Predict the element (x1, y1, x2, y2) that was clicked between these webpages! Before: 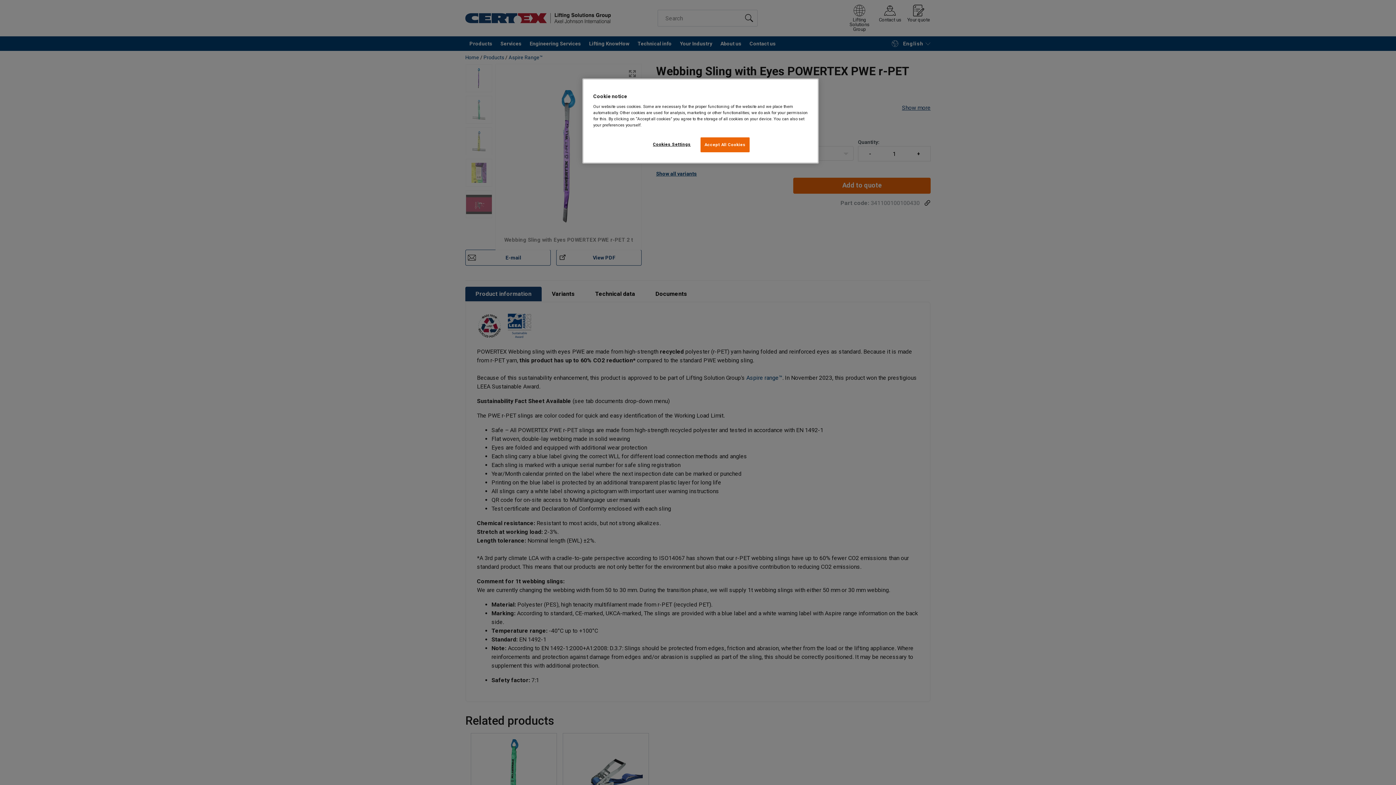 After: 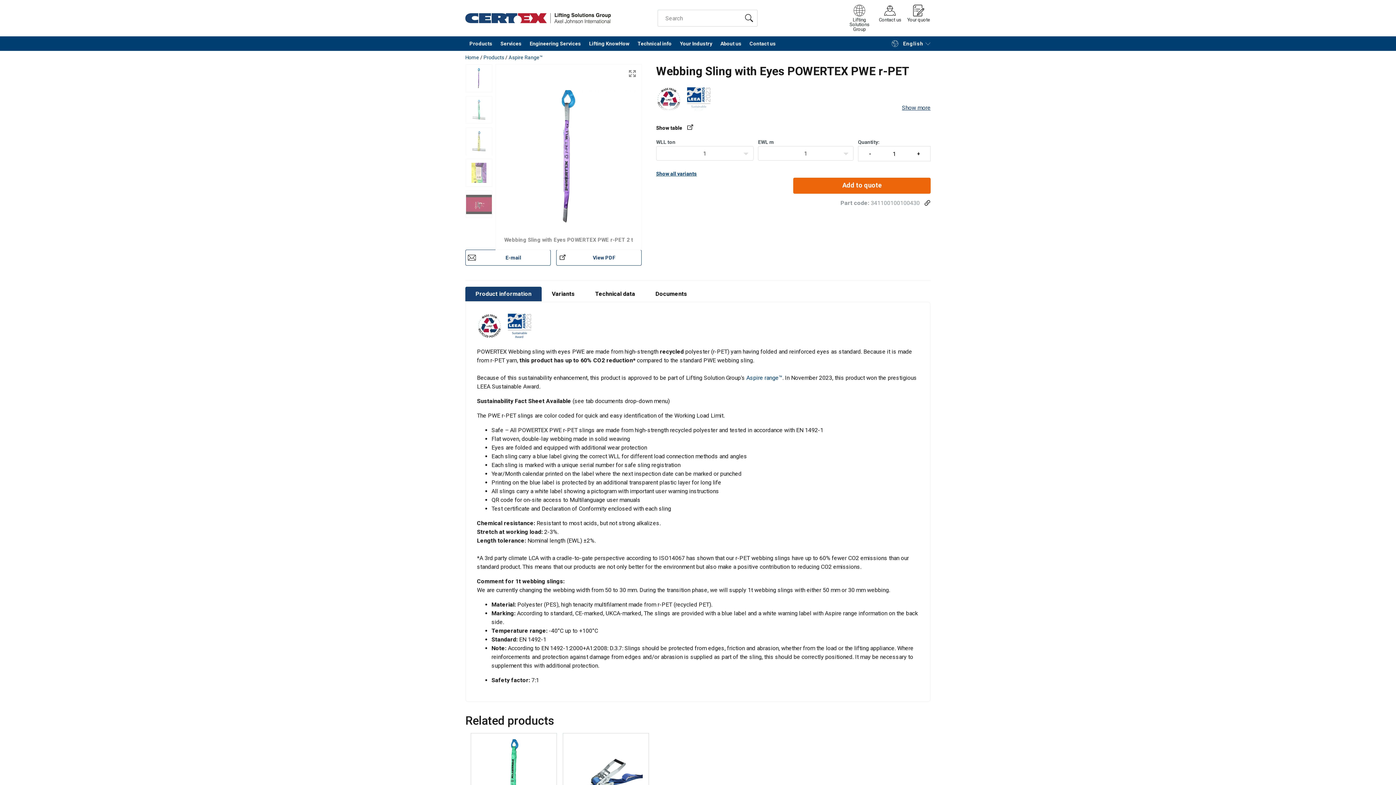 Action: label: Accept All Cookies bbox: (700, 137, 749, 152)